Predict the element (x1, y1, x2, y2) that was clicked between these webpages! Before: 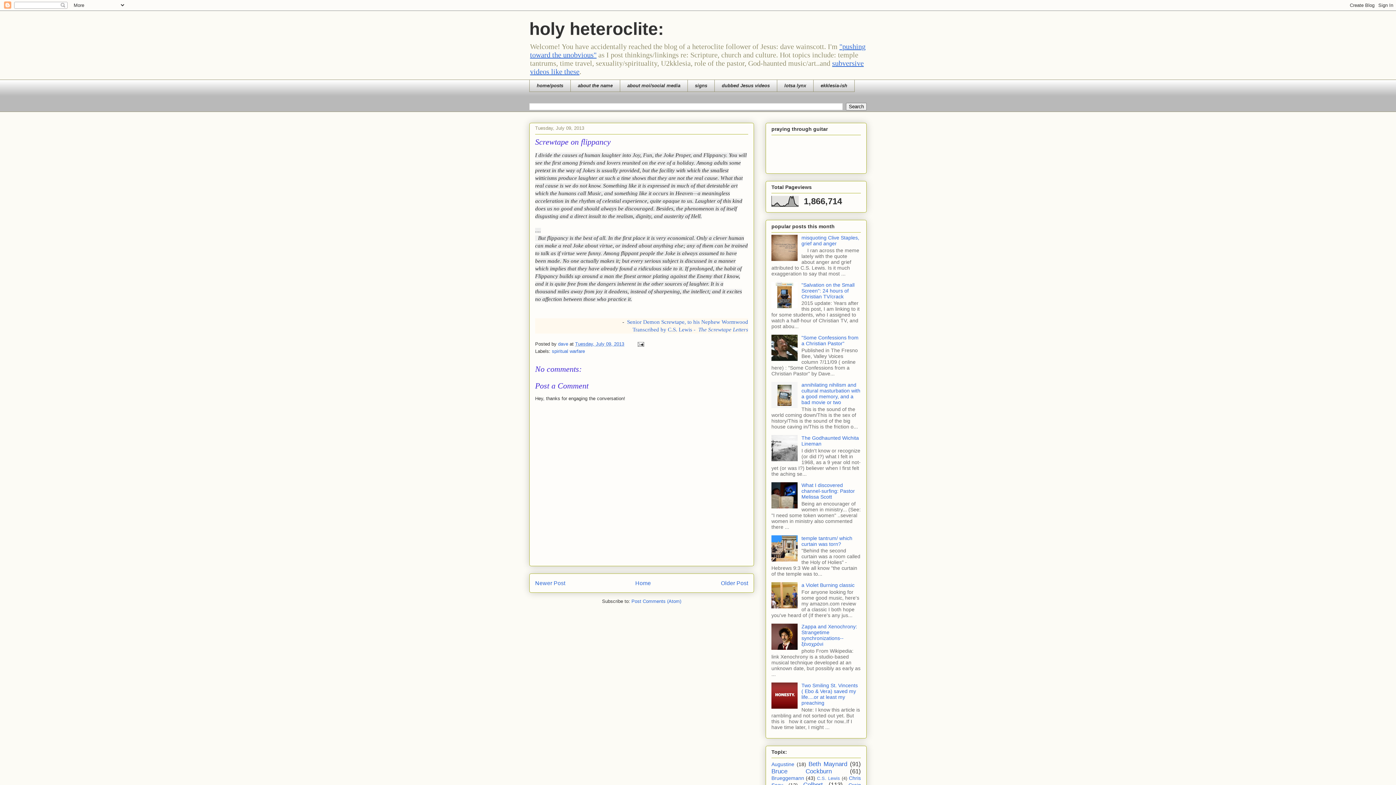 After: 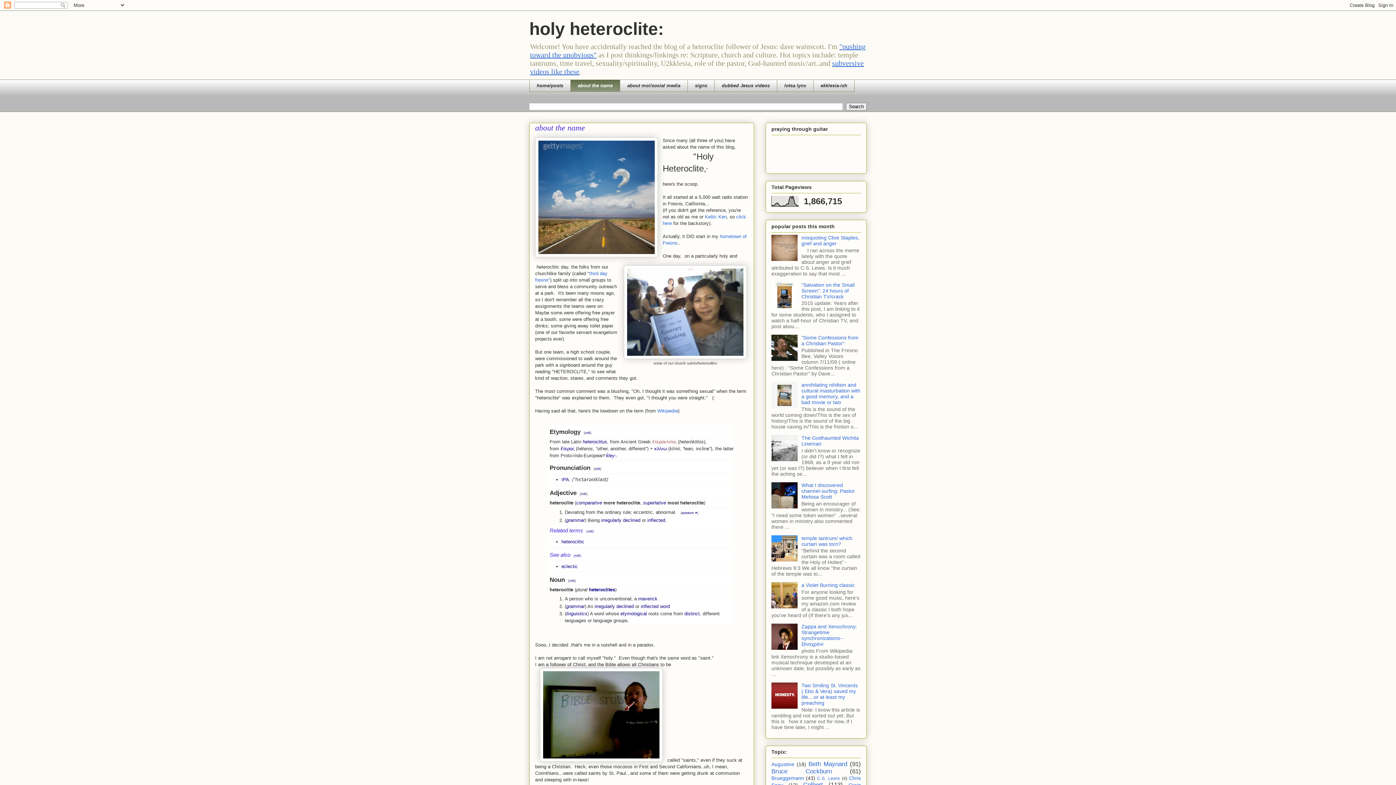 Action: bbox: (570, 79, 620, 91) label: about the name